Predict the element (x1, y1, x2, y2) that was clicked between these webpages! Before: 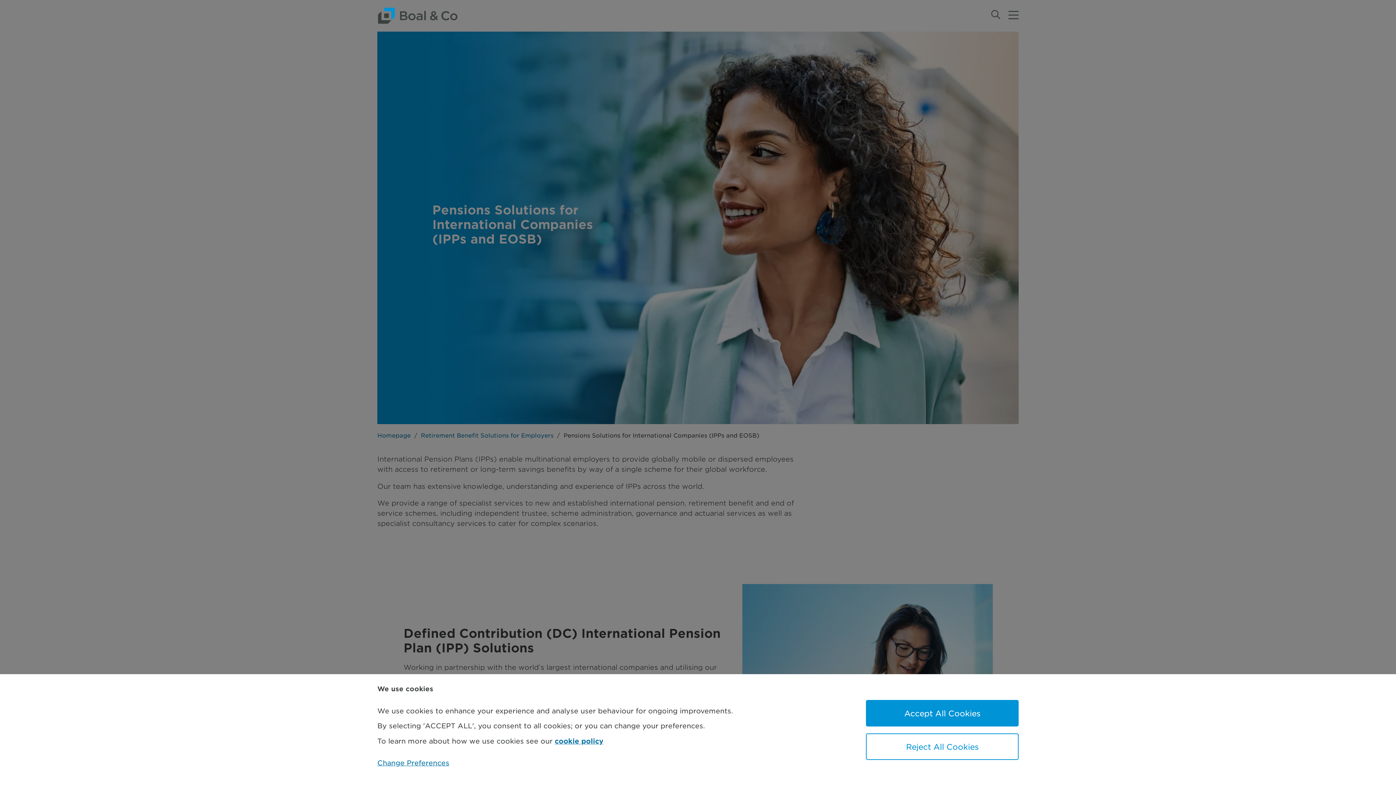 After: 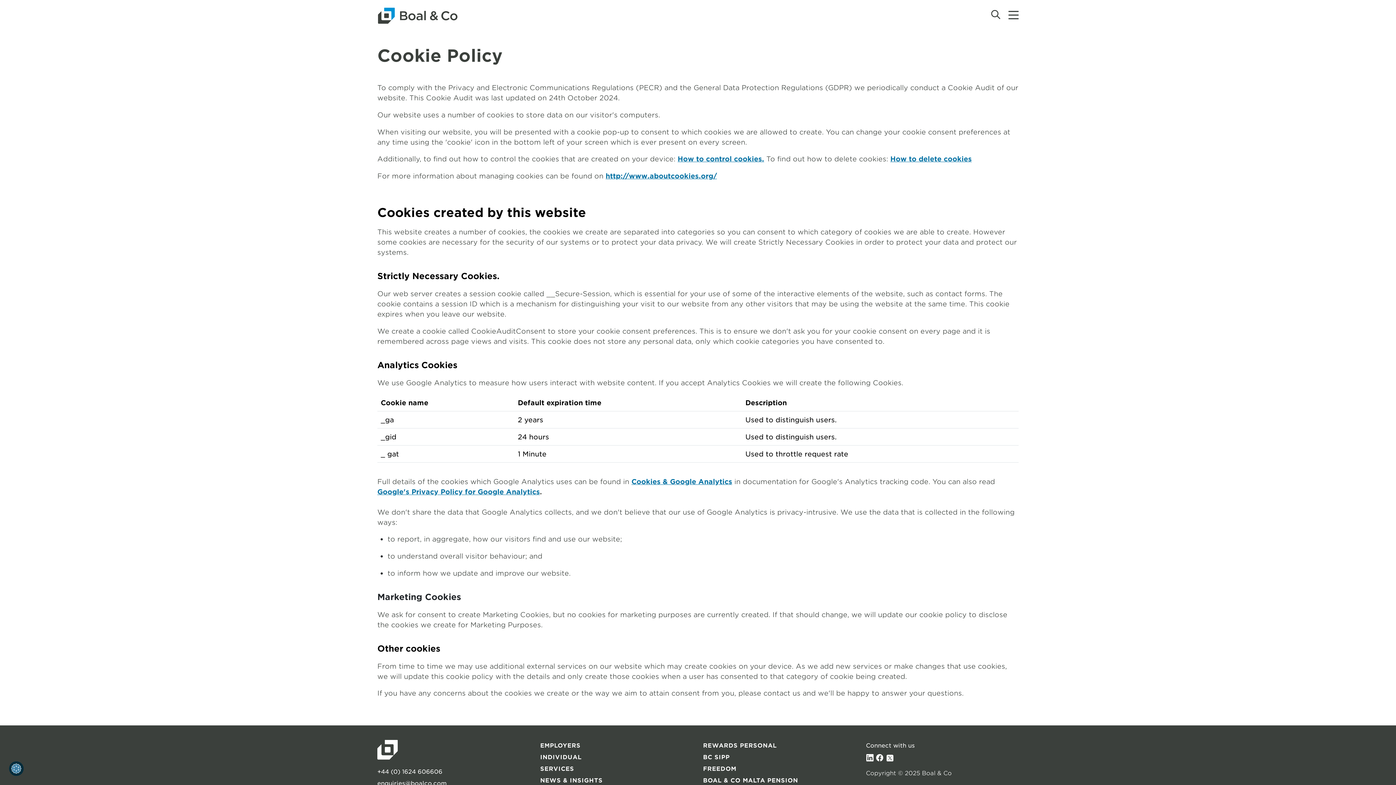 Action: label: cookie policy bbox: (554, 737, 603, 745)